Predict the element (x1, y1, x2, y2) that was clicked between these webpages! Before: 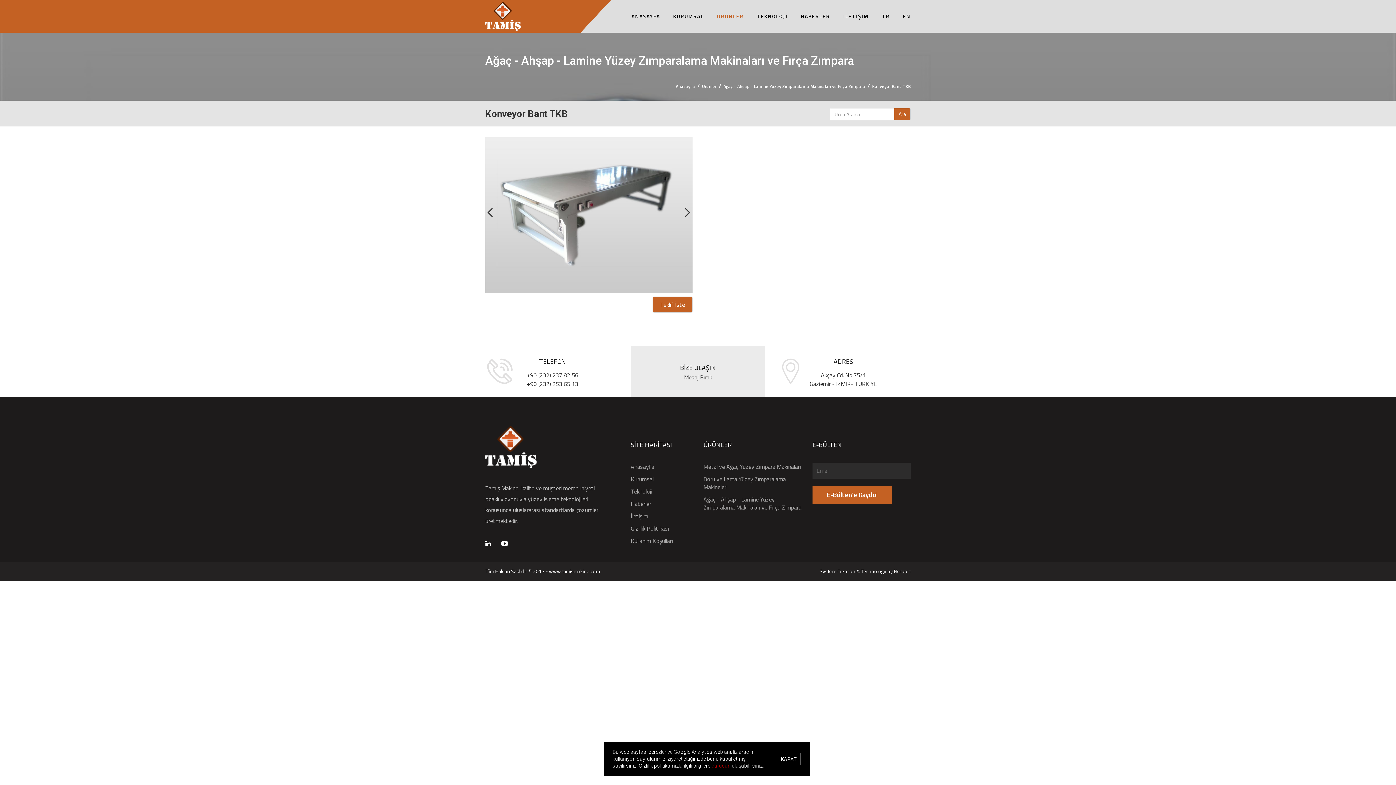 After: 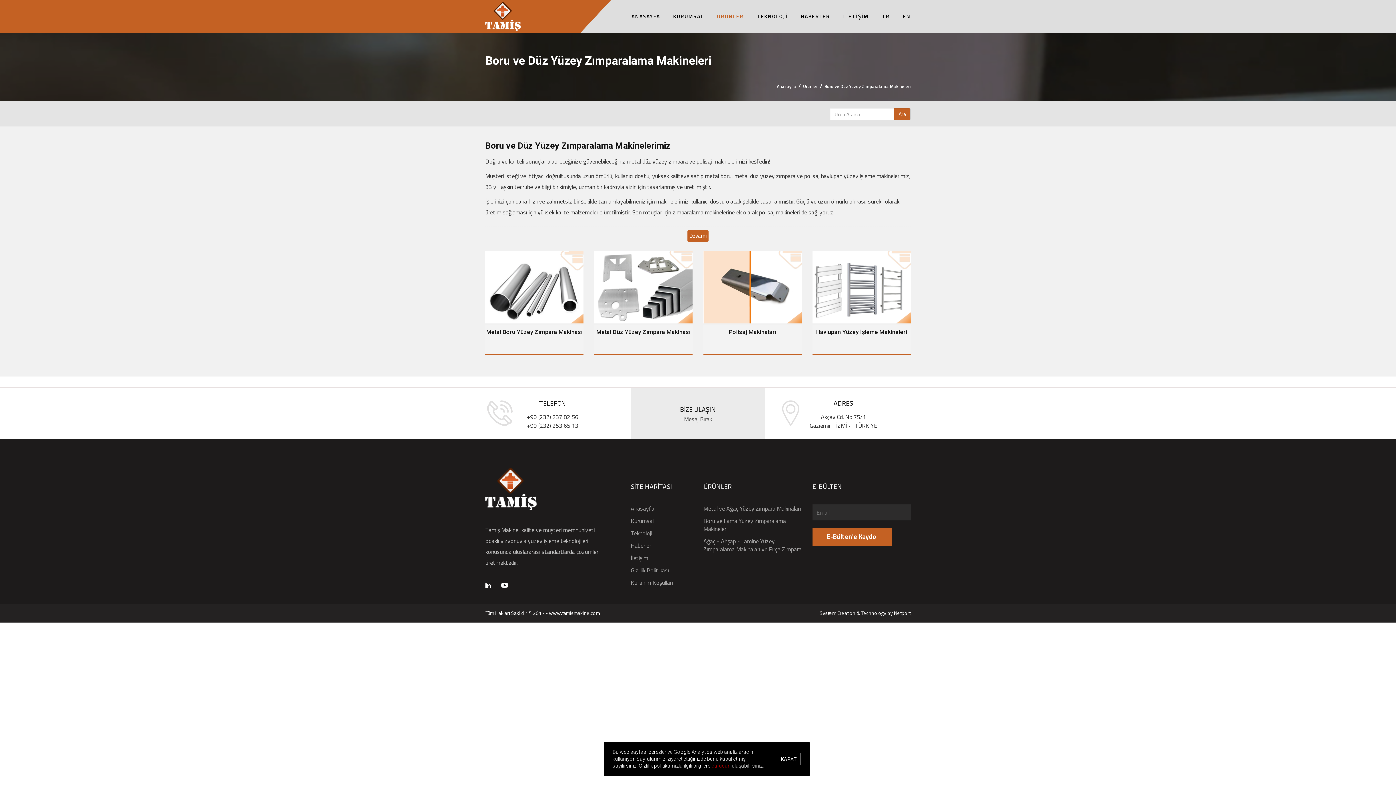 Action: label: Boru ve Lama Yüzey Zımparalama Makineleri bbox: (703, 475, 801, 491)